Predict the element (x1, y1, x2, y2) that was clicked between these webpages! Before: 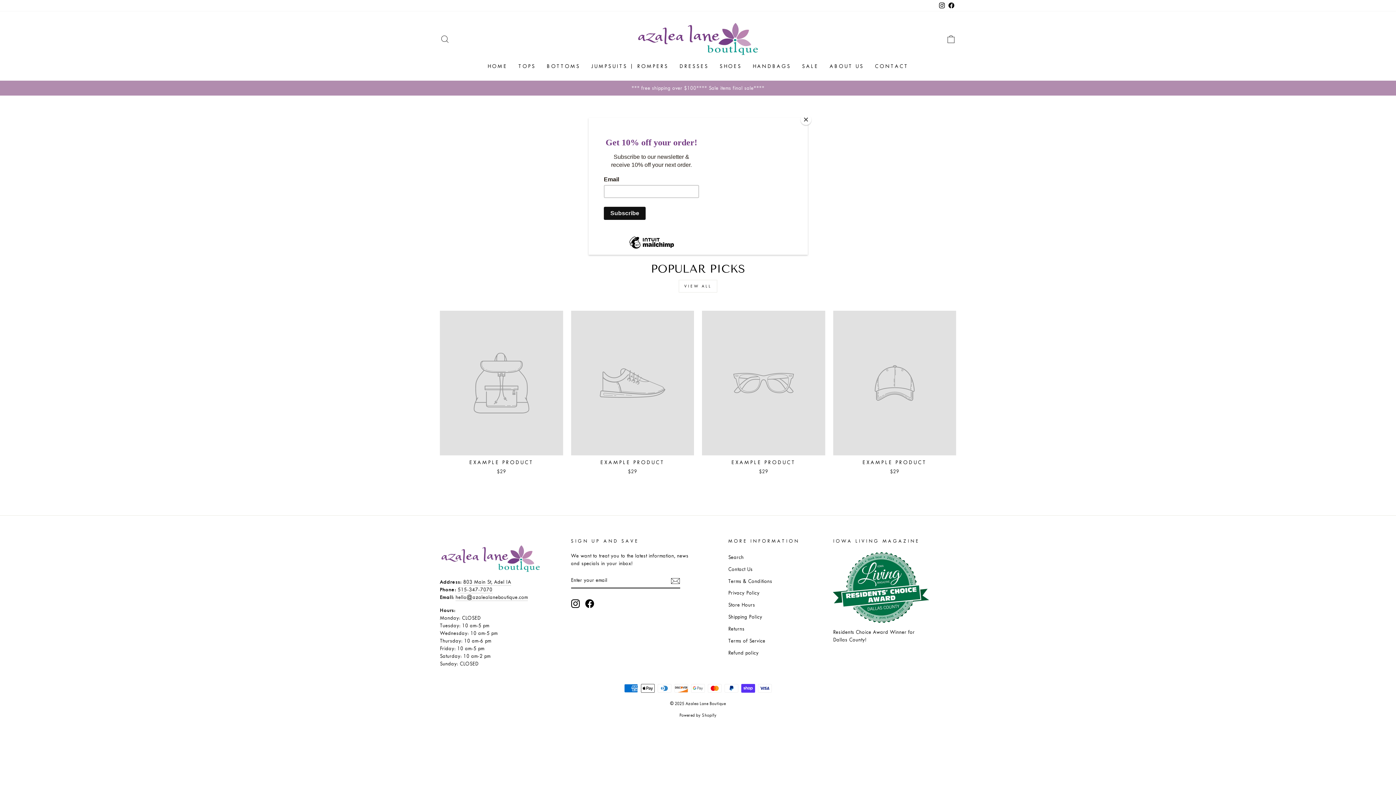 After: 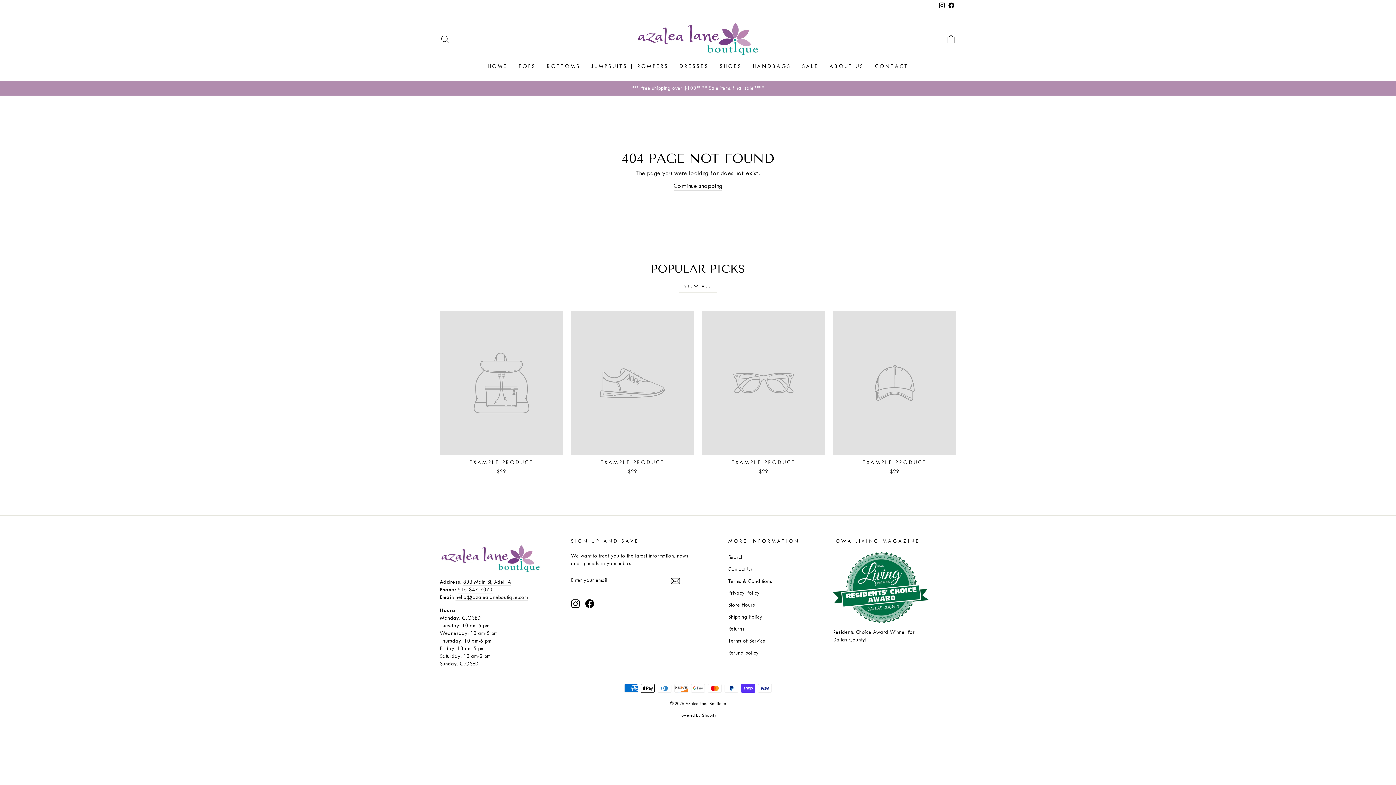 Action: bbox: (800, 114, 811, 125) label: Close